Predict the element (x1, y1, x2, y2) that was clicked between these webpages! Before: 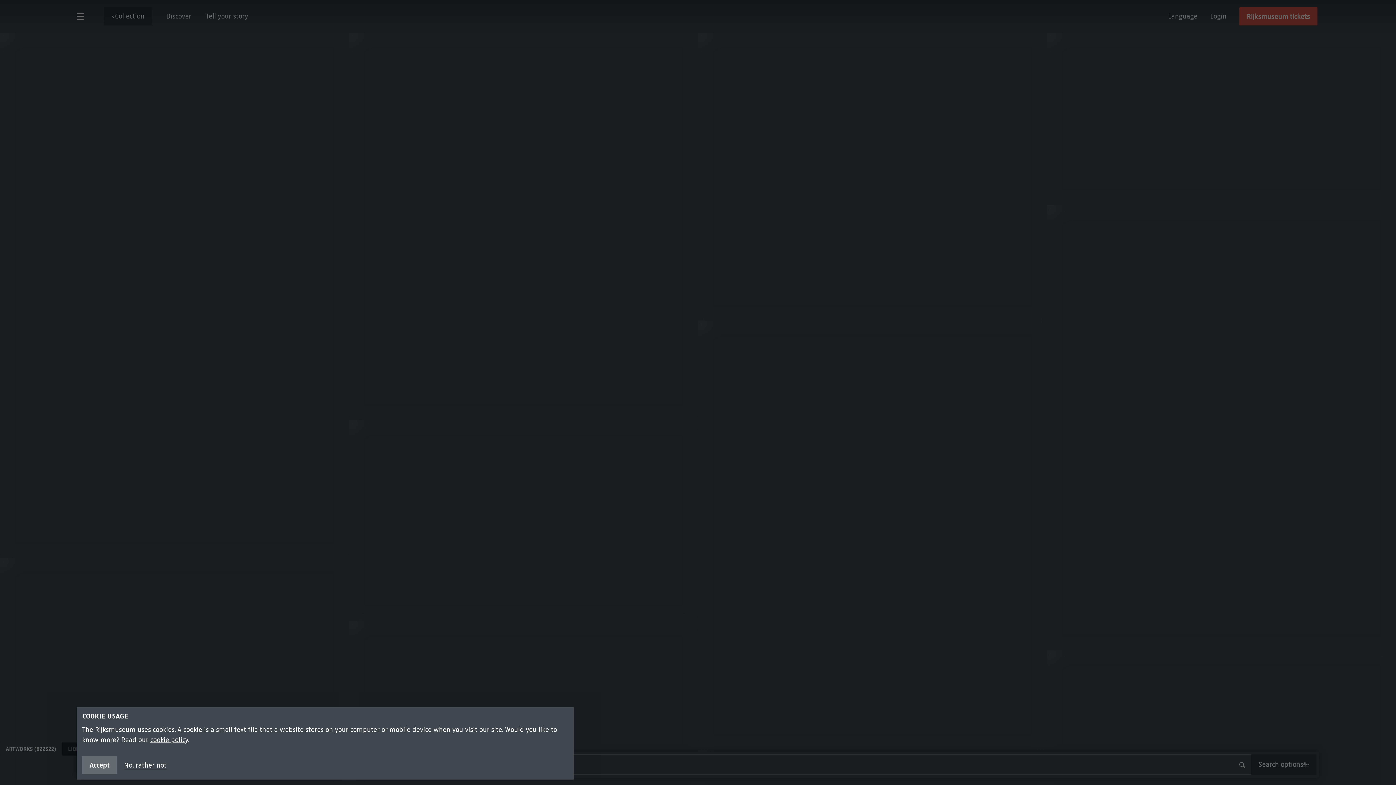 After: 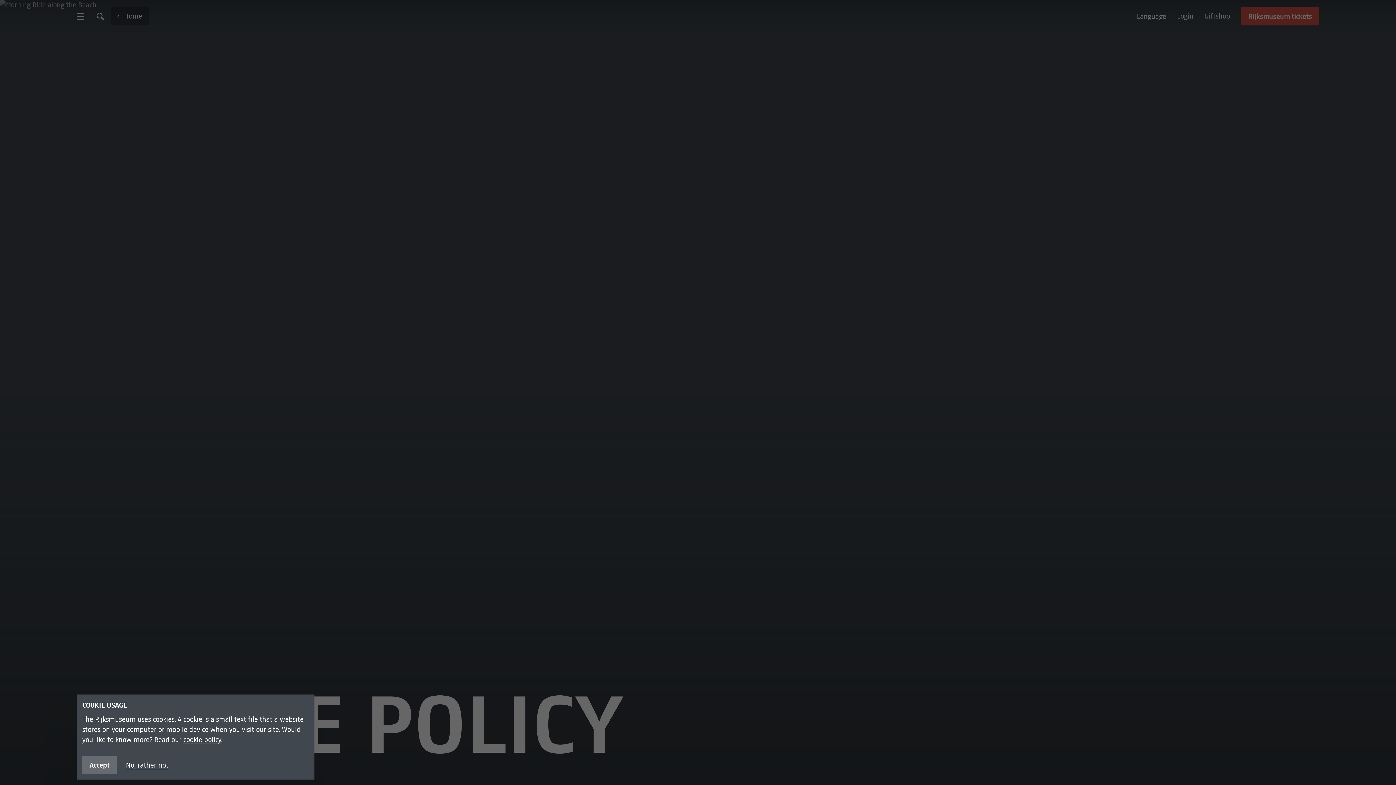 Action: label: cookie policy bbox: (150, 736, 188, 744)